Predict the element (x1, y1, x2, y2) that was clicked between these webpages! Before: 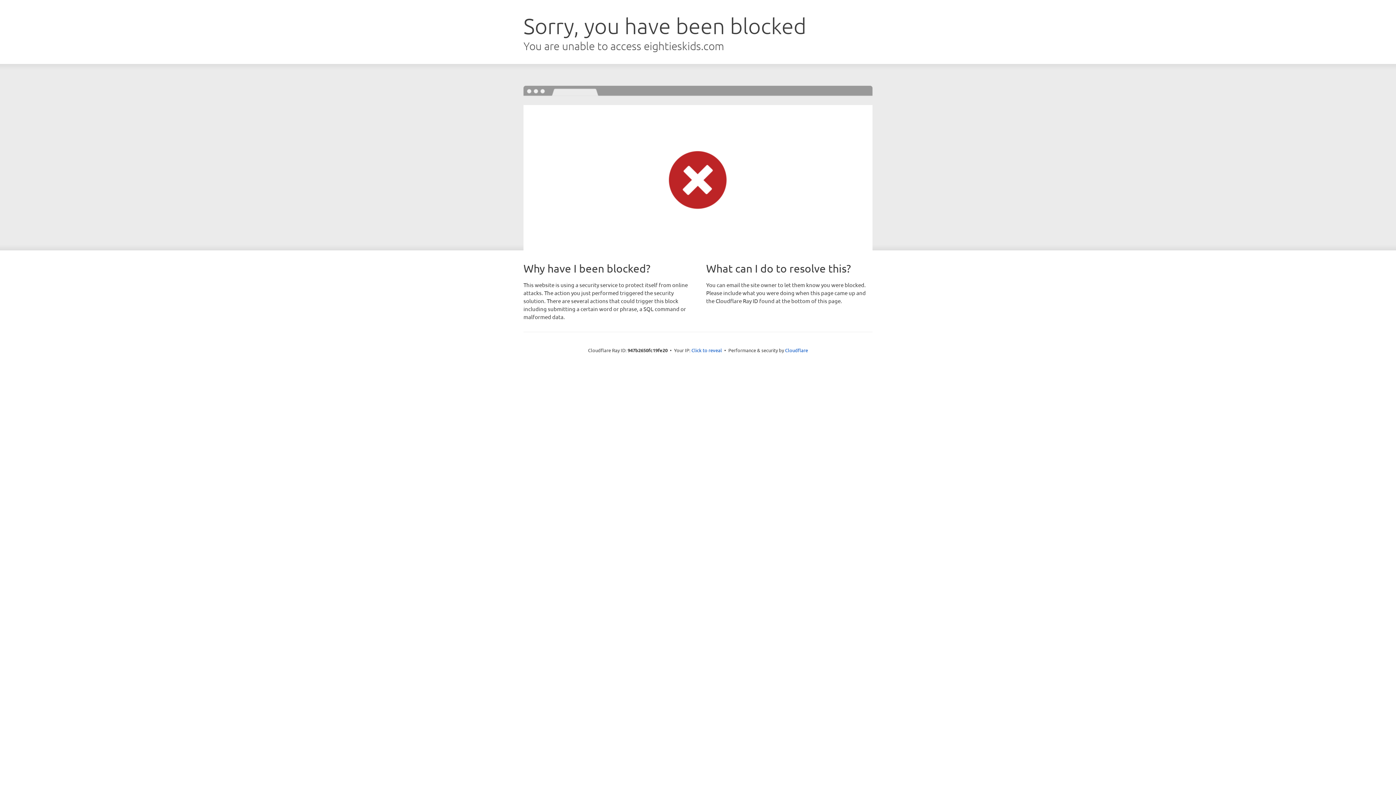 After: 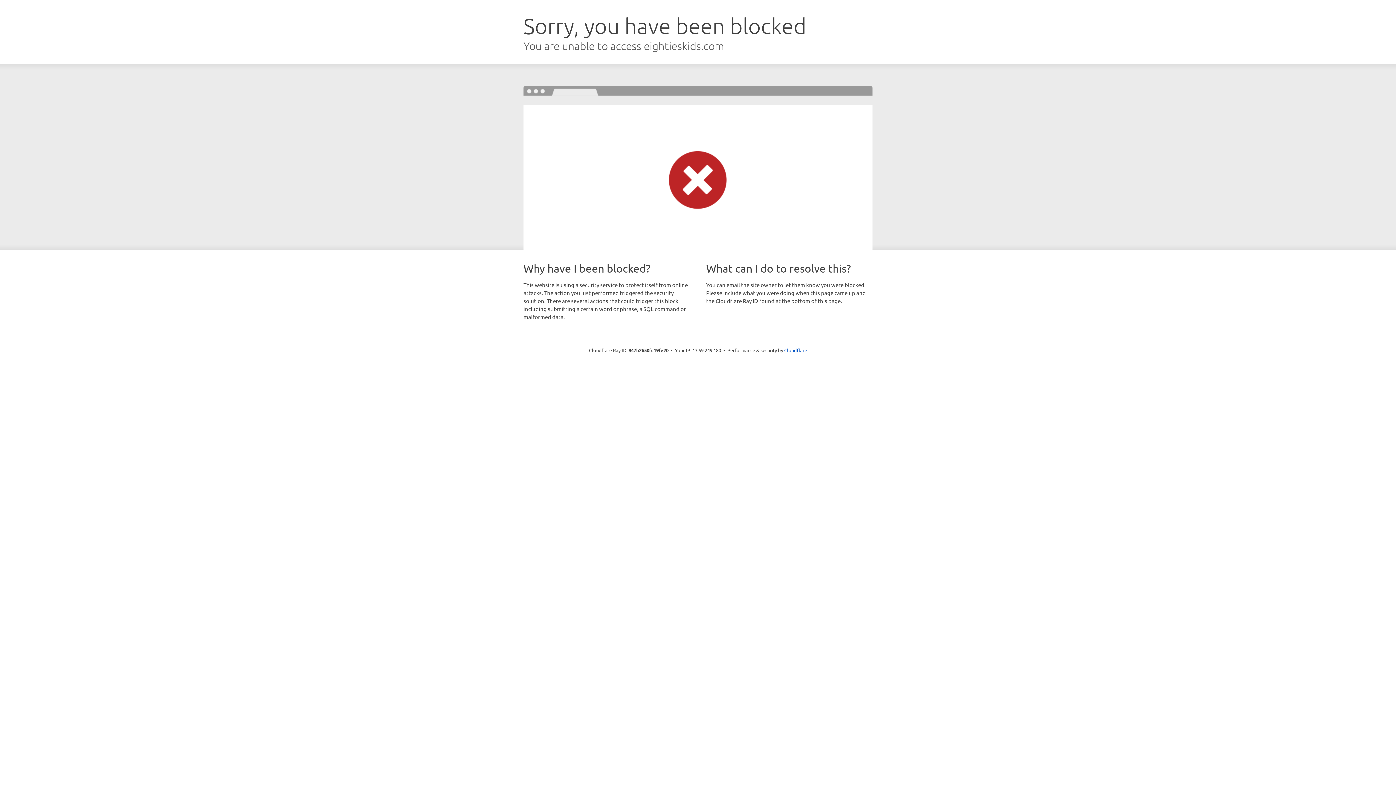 Action: label: Click to reveal bbox: (691, 346, 722, 353)